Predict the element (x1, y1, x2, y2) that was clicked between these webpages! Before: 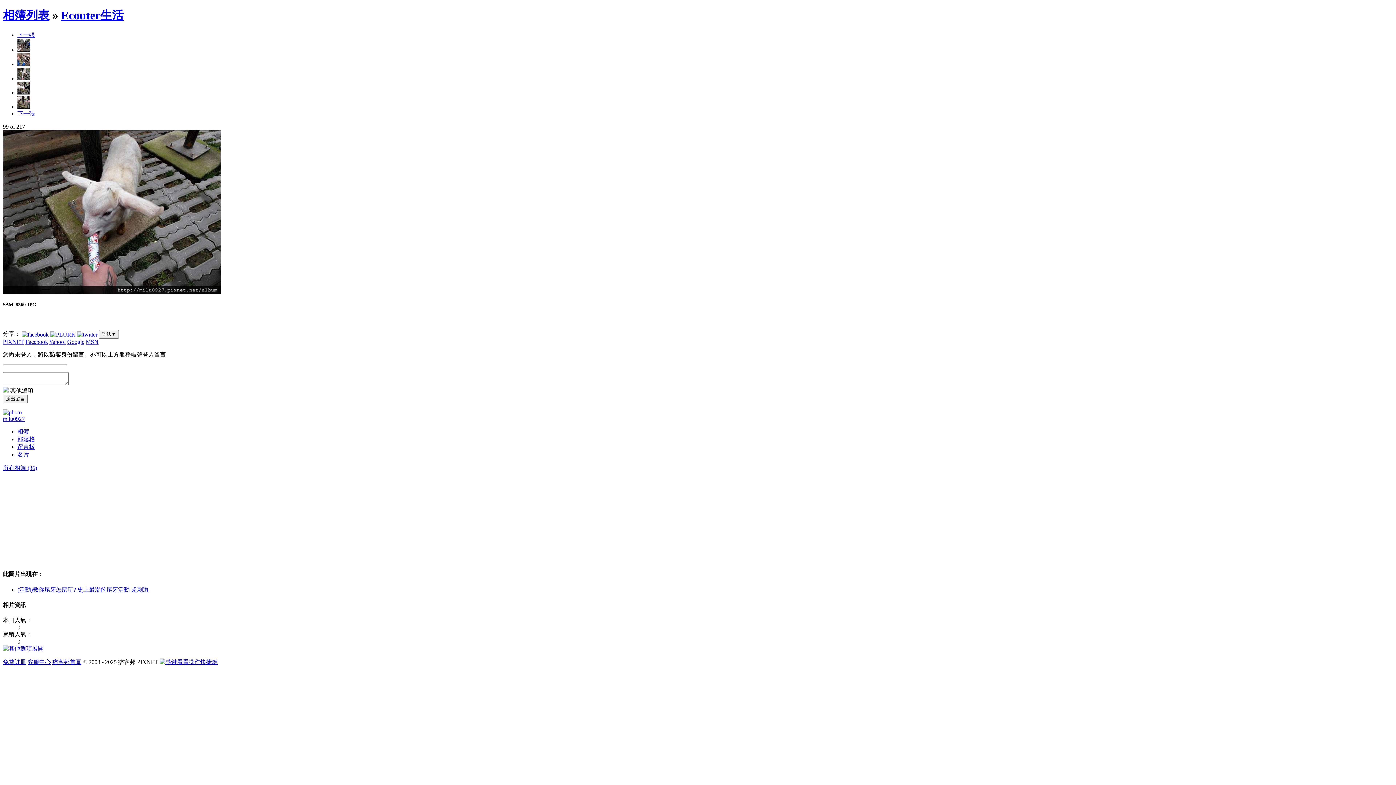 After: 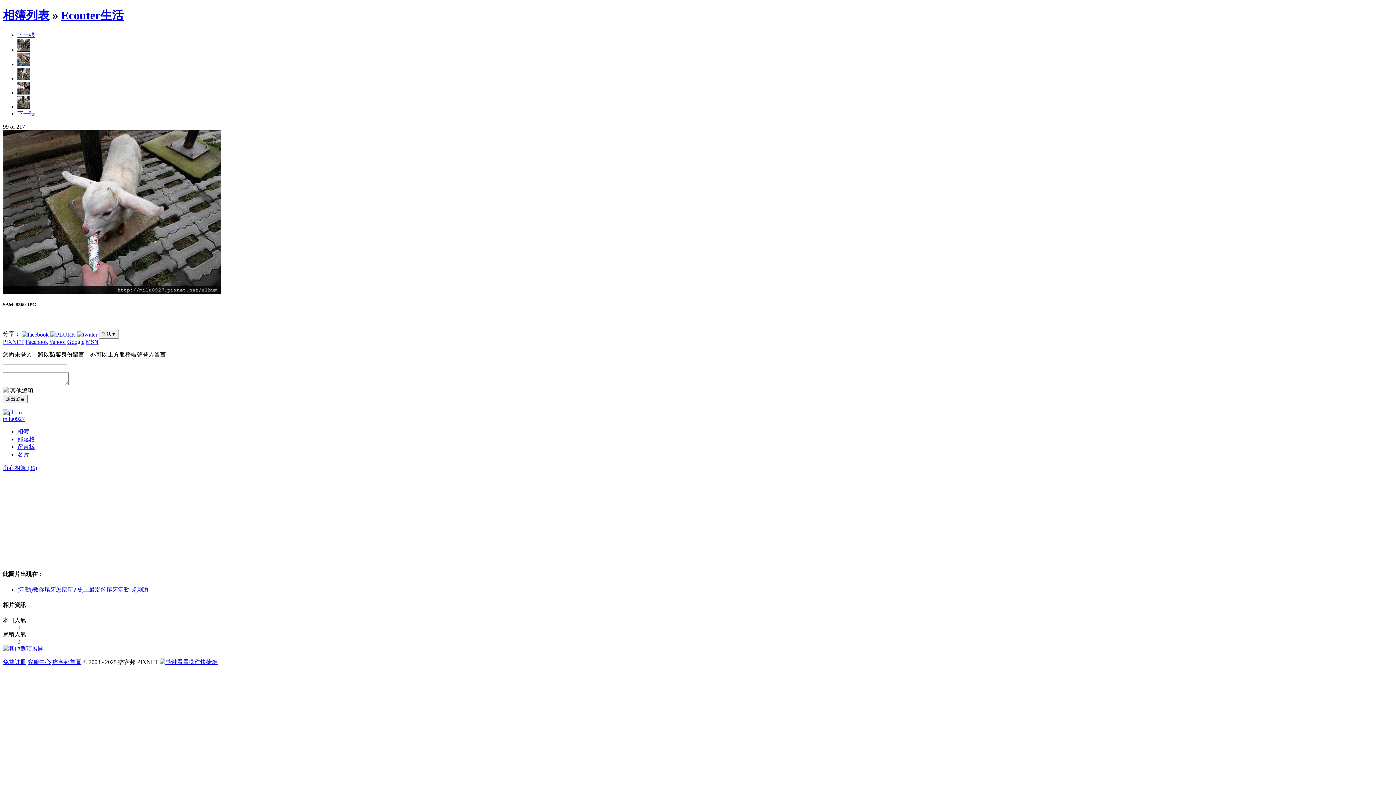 Action: bbox: (49, 338, 65, 345) label: Yahoo!